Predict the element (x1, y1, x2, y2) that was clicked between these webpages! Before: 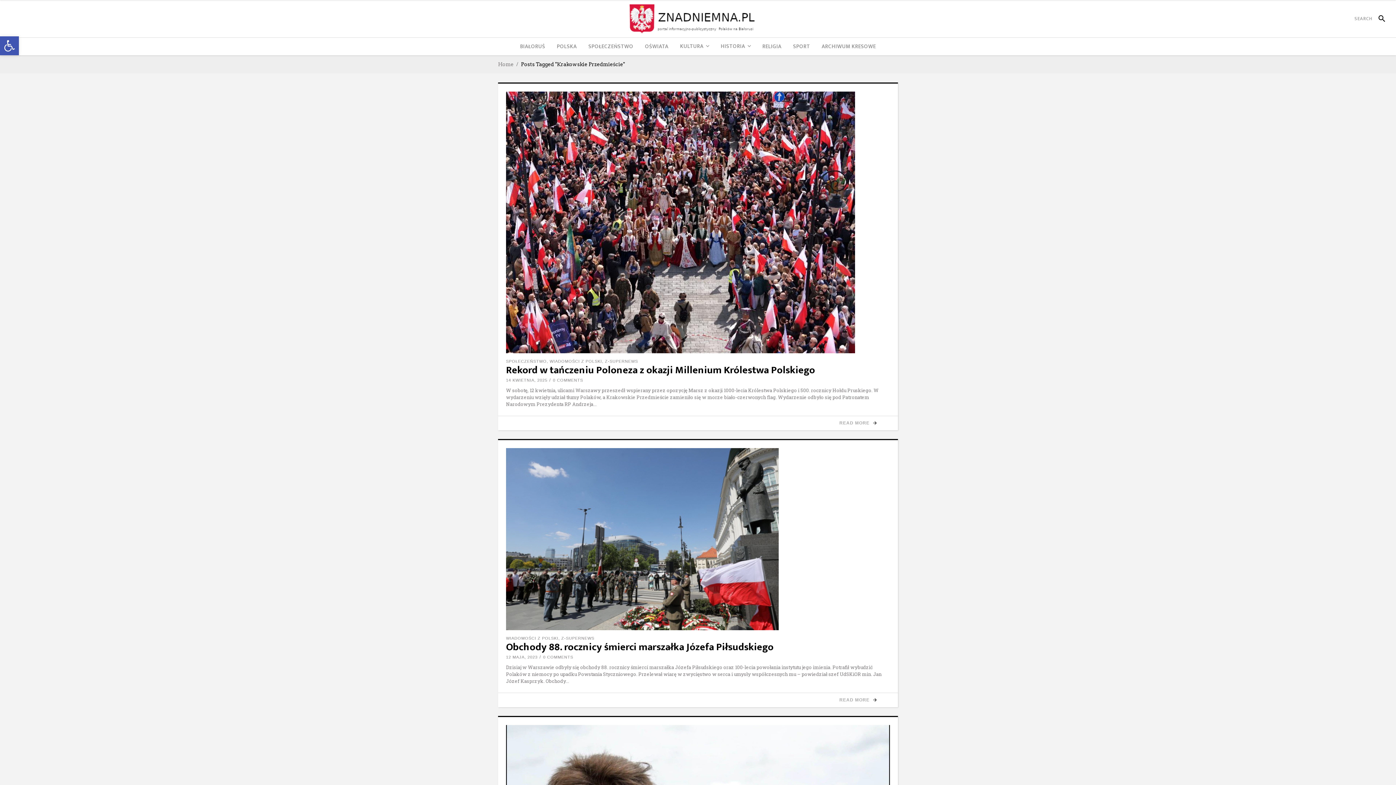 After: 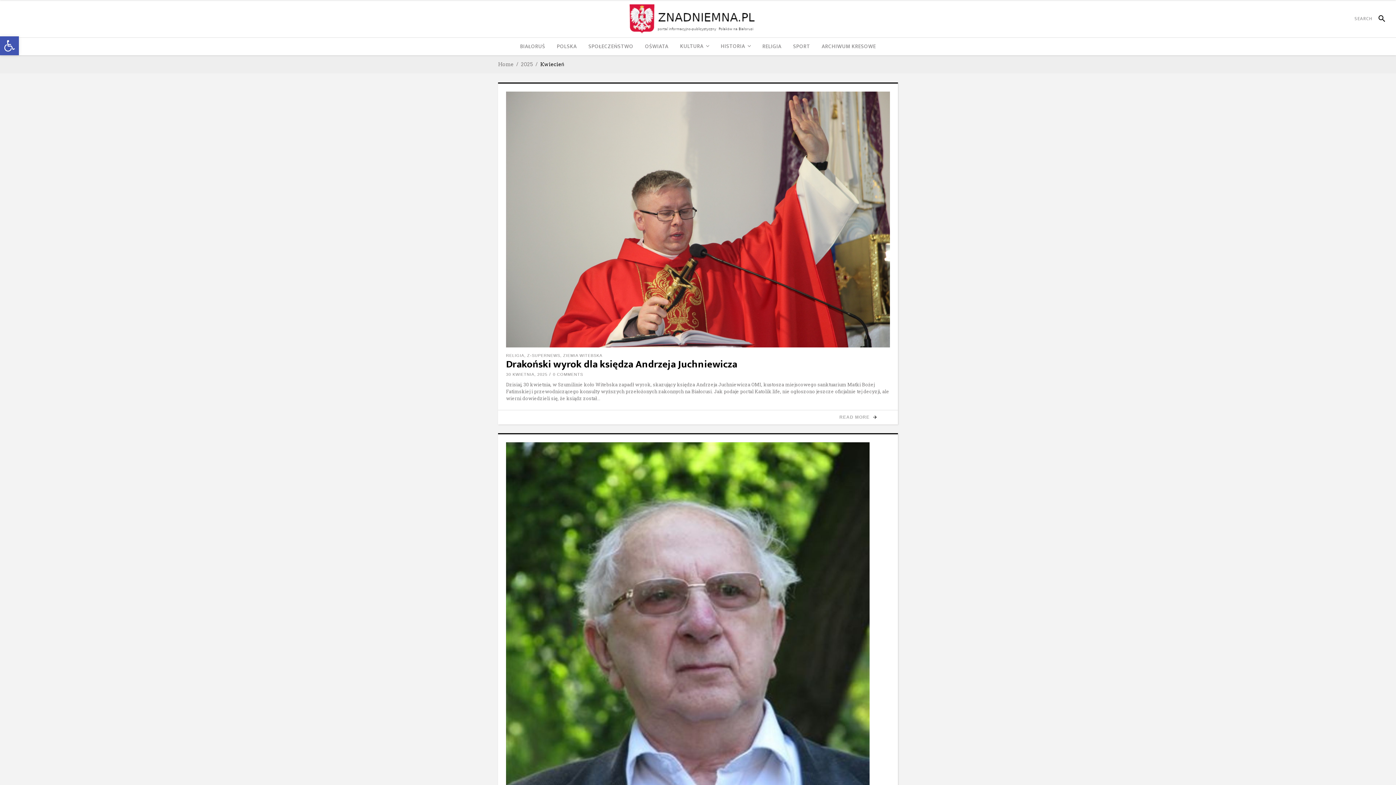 Action: bbox: (506, 378, 547, 382) label: 14 KWIETNIA, 2025